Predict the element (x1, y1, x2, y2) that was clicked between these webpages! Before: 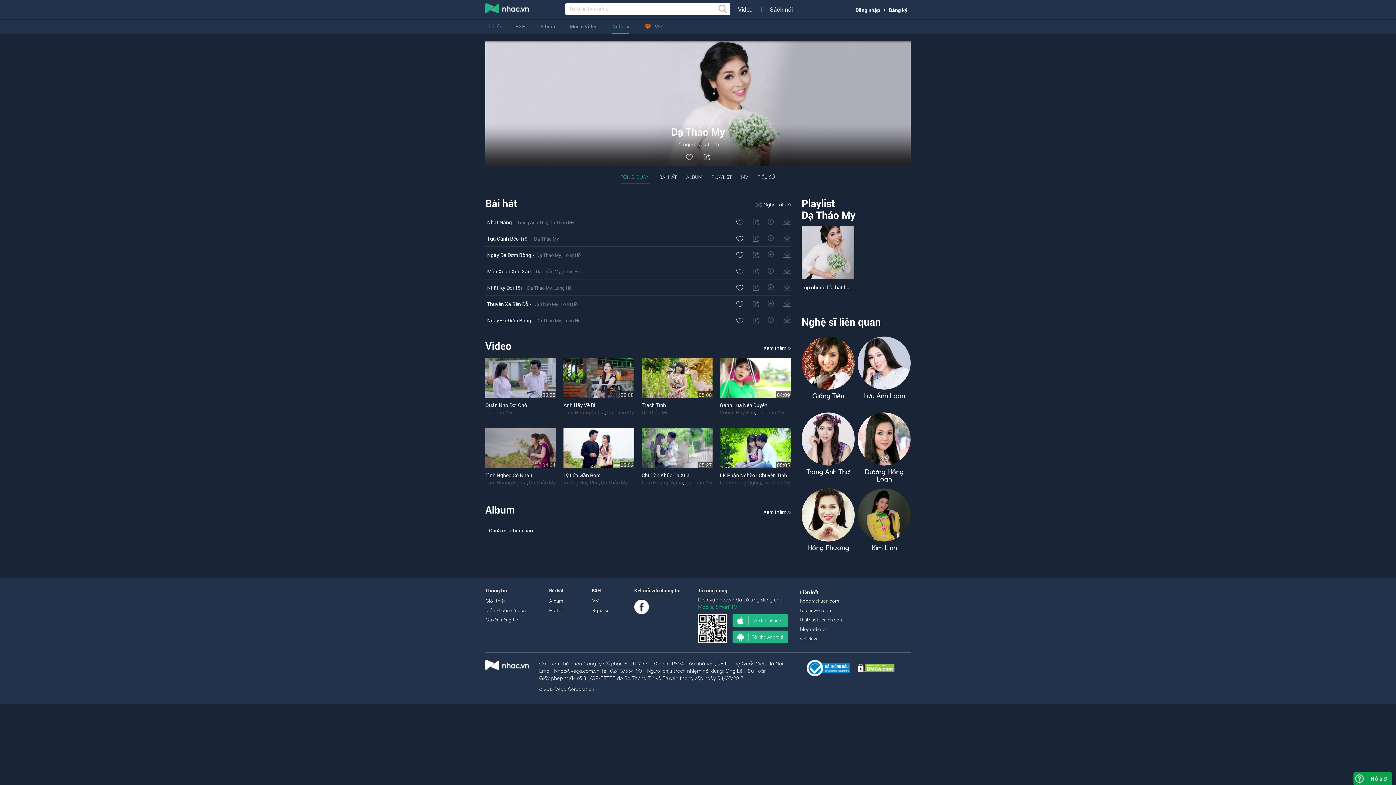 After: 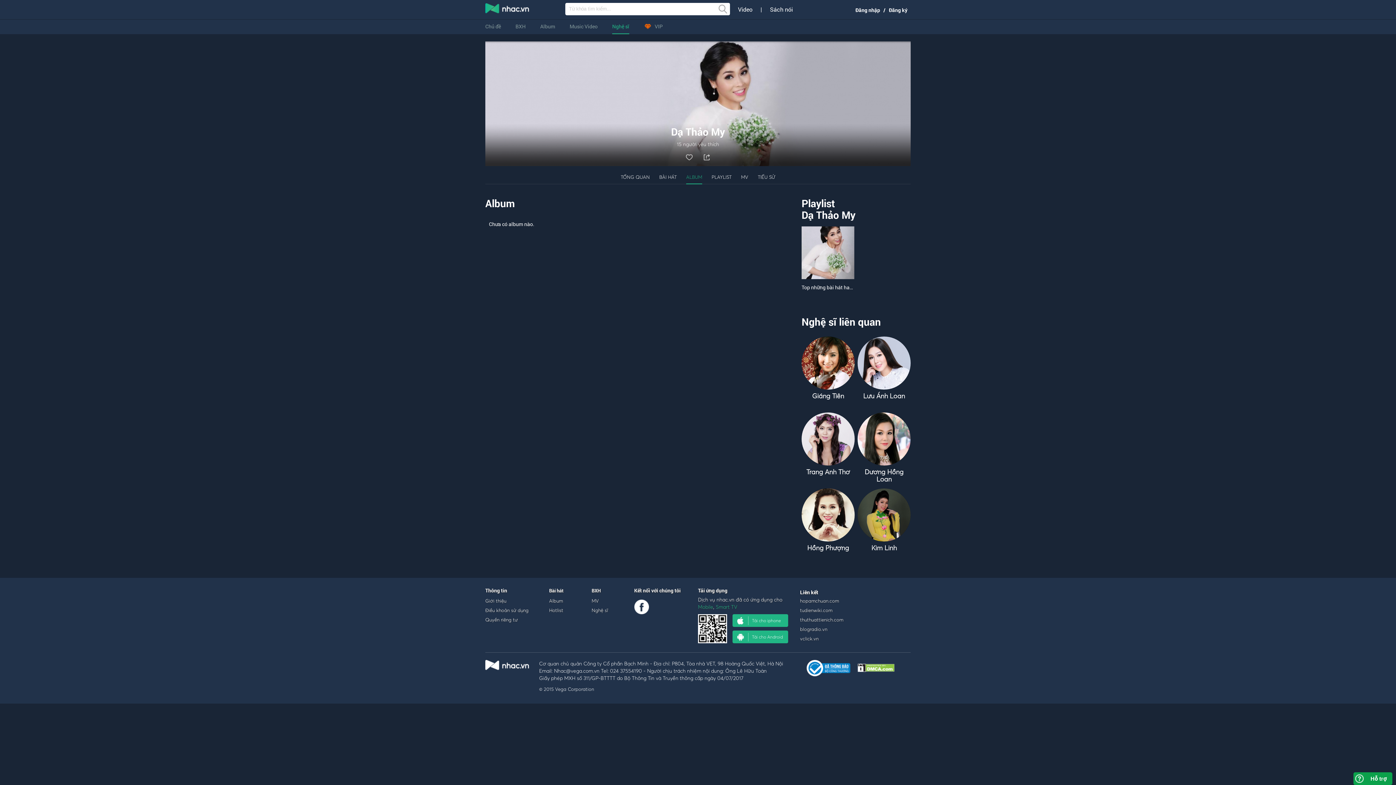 Action: label: Album bbox: (485, 503, 514, 516)